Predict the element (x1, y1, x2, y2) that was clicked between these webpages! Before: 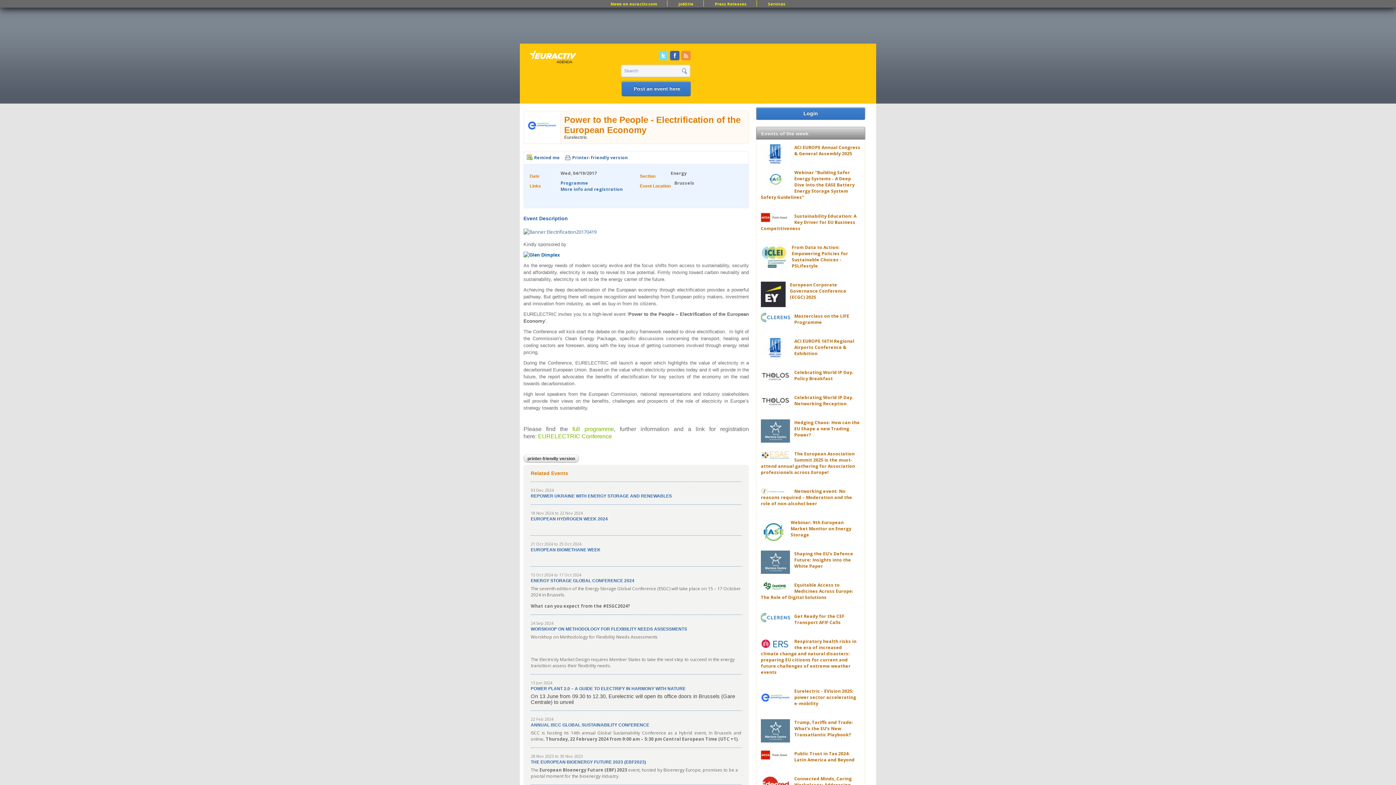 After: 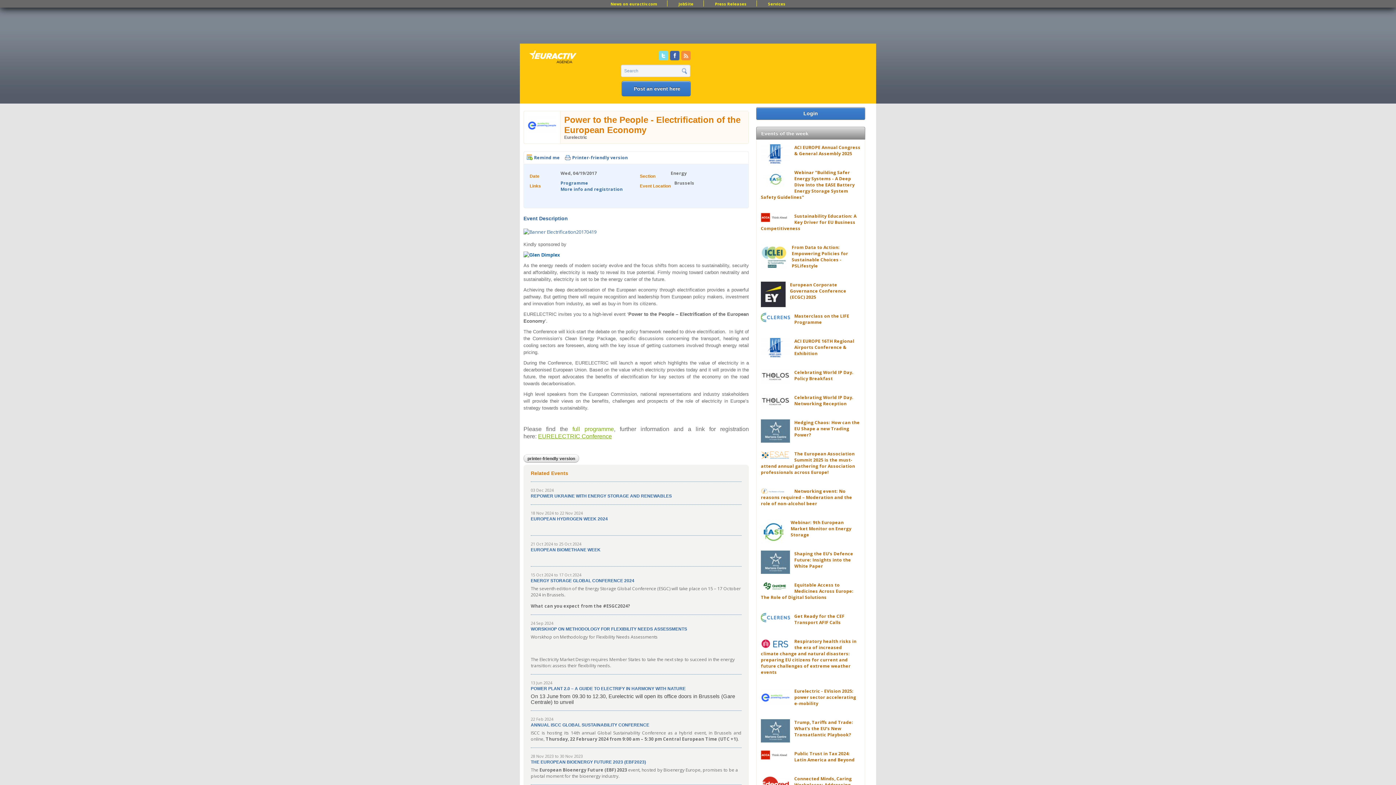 Action: label: EURELECTRIC Conference bbox: (538, 433, 612, 439)